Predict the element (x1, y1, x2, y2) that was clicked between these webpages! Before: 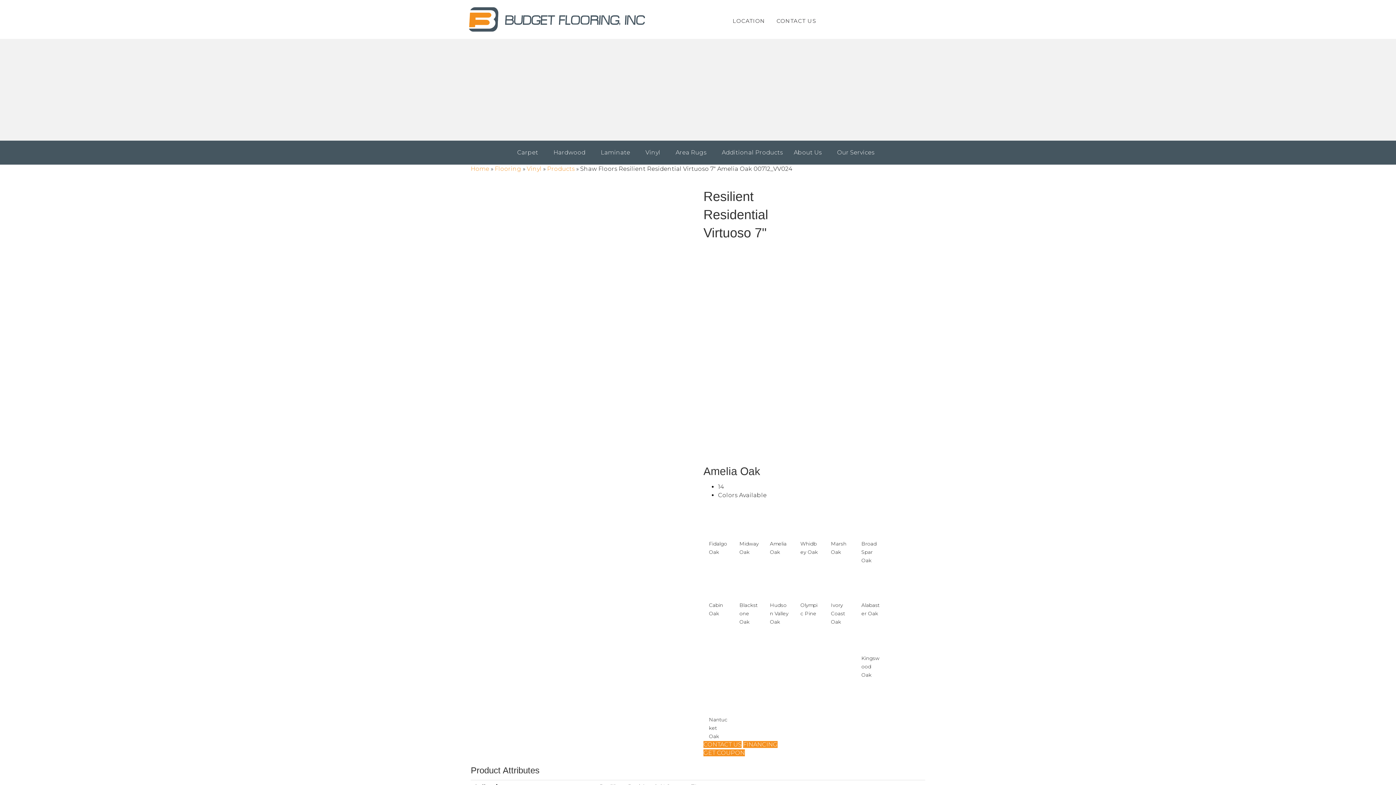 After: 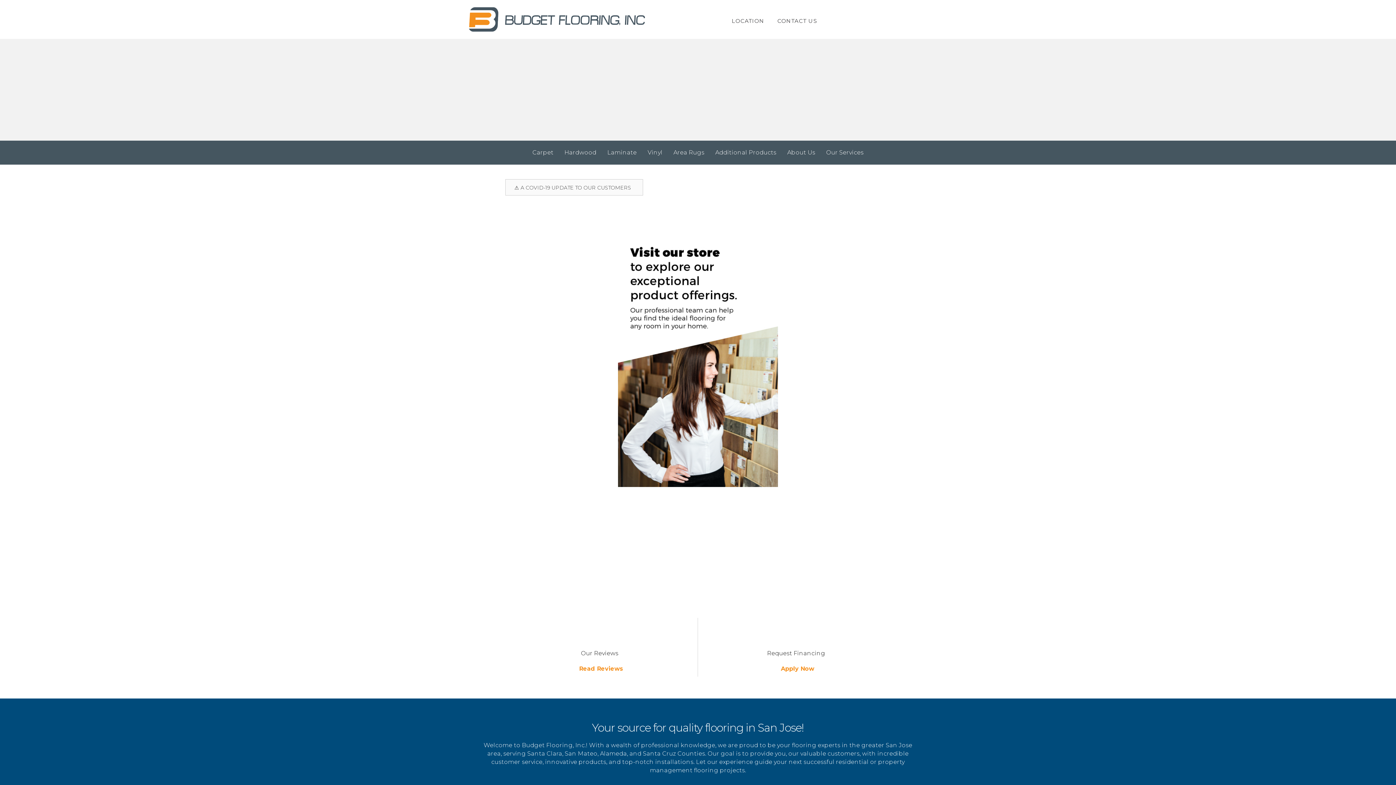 Action: bbox: (469, 15, 645, 22)